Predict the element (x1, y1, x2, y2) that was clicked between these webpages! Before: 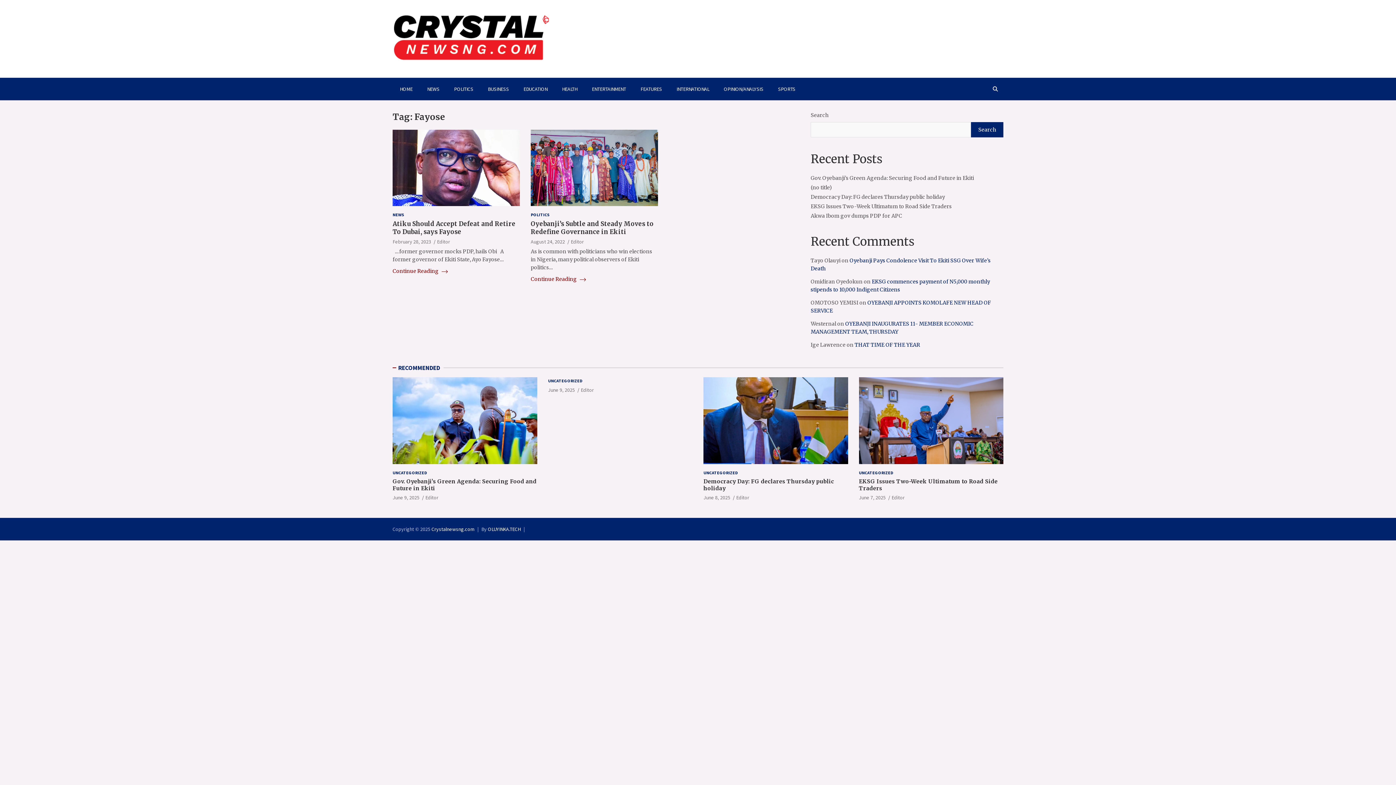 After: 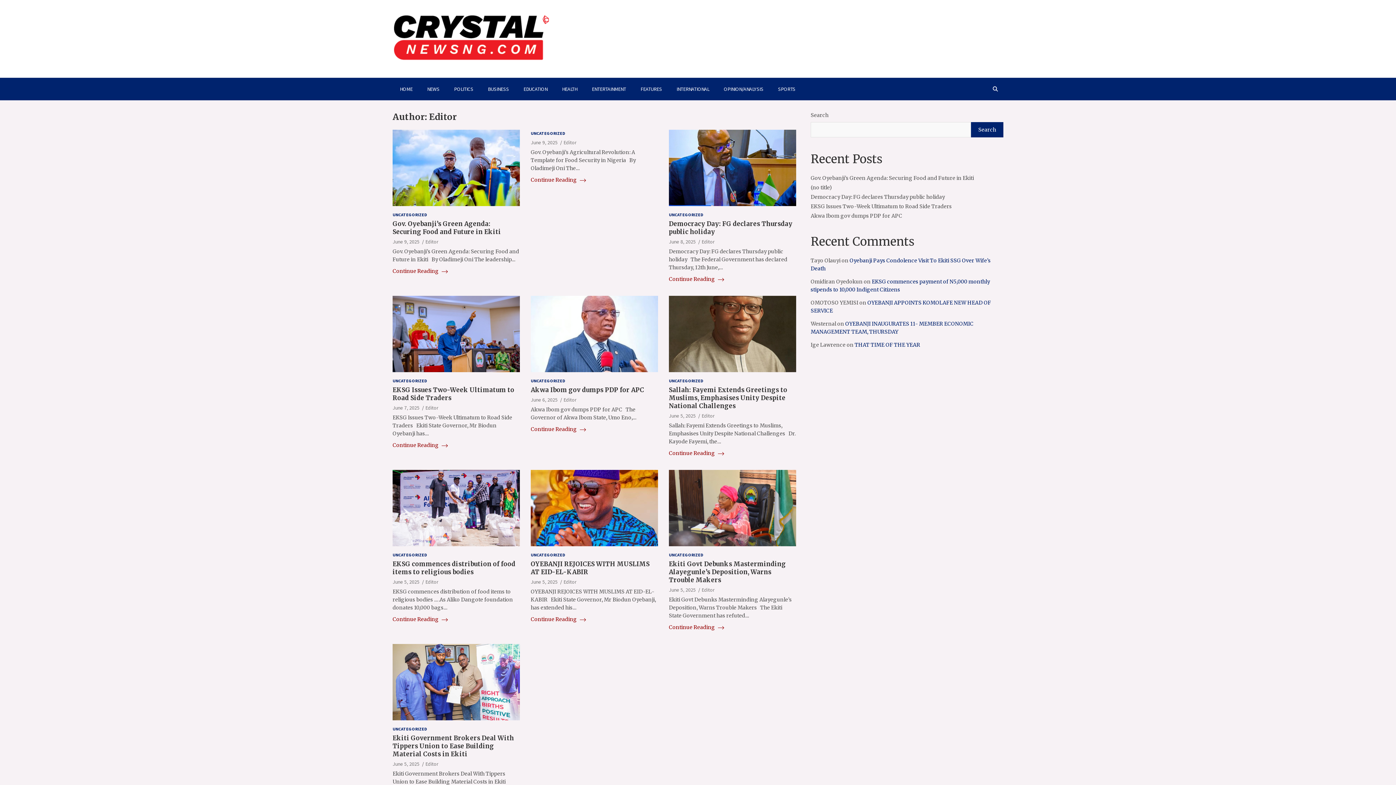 Action: label: Editor bbox: (437, 238, 450, 245)